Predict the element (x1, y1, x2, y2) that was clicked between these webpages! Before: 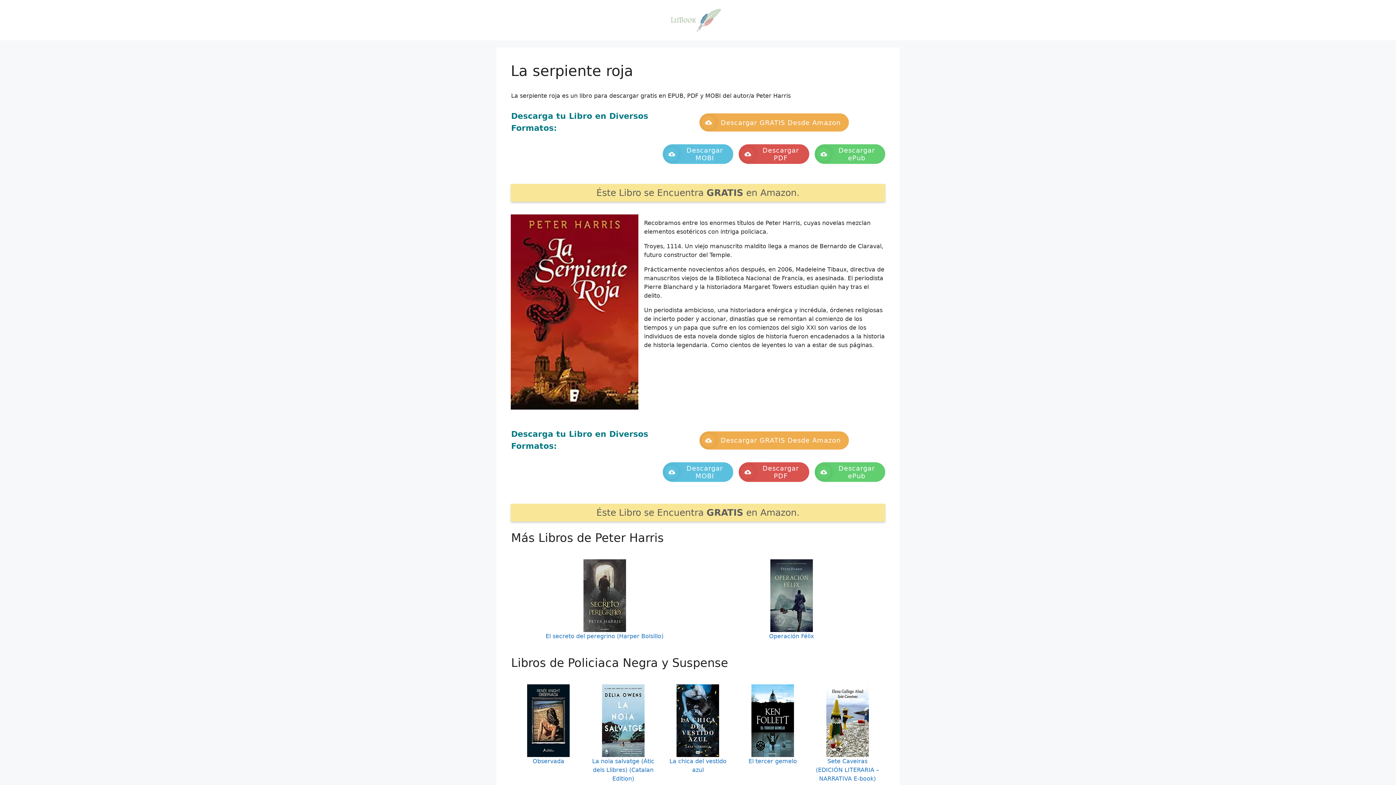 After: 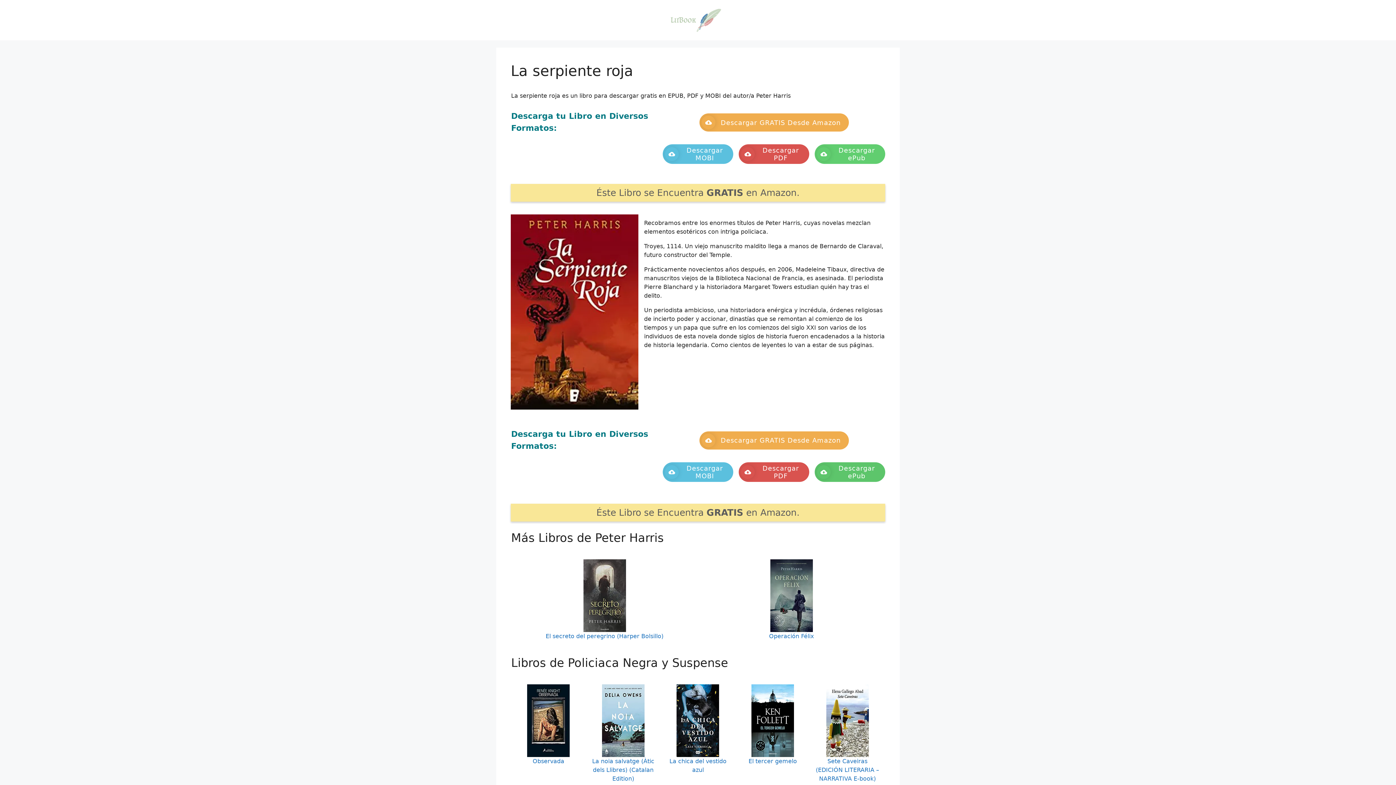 Action: label: Descargar ePub bbox: (814, 462, 885, 482)